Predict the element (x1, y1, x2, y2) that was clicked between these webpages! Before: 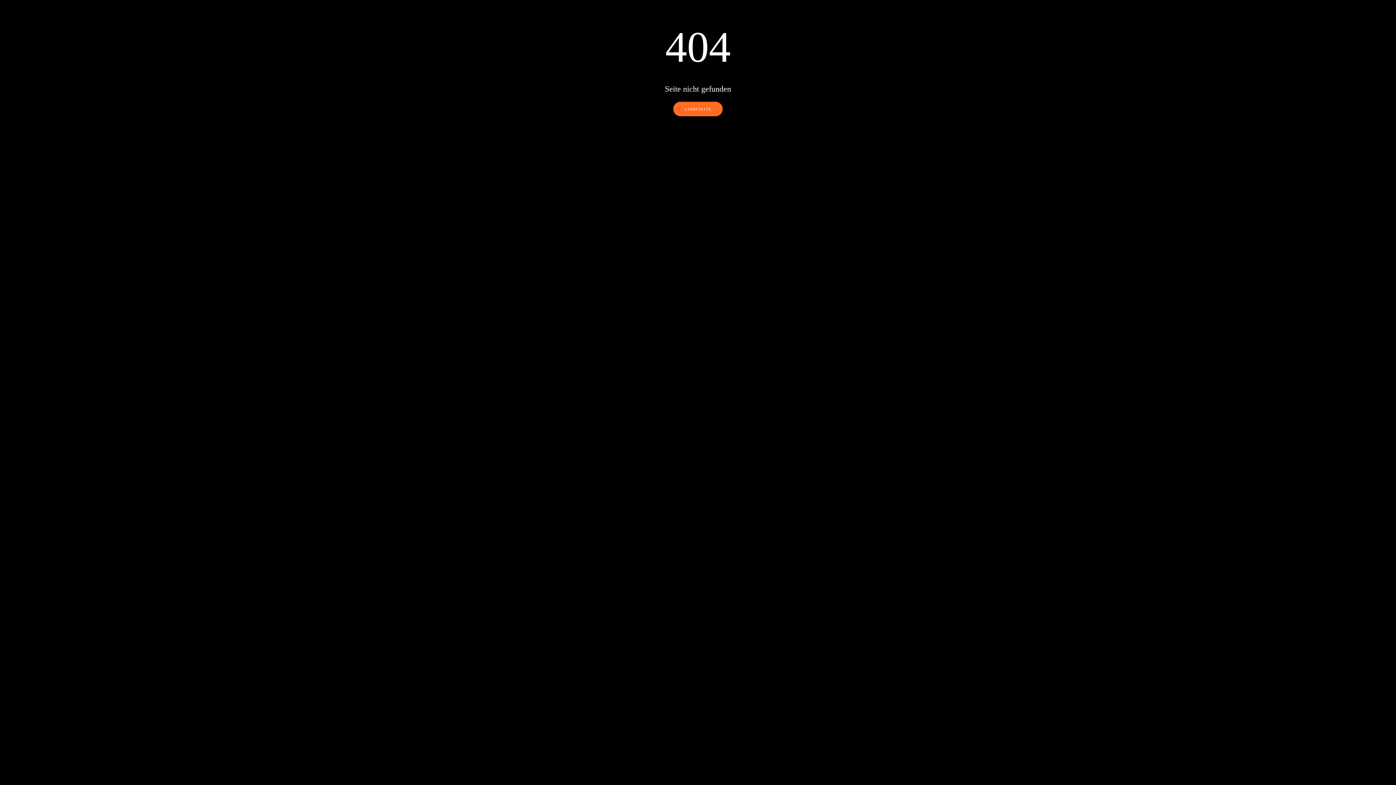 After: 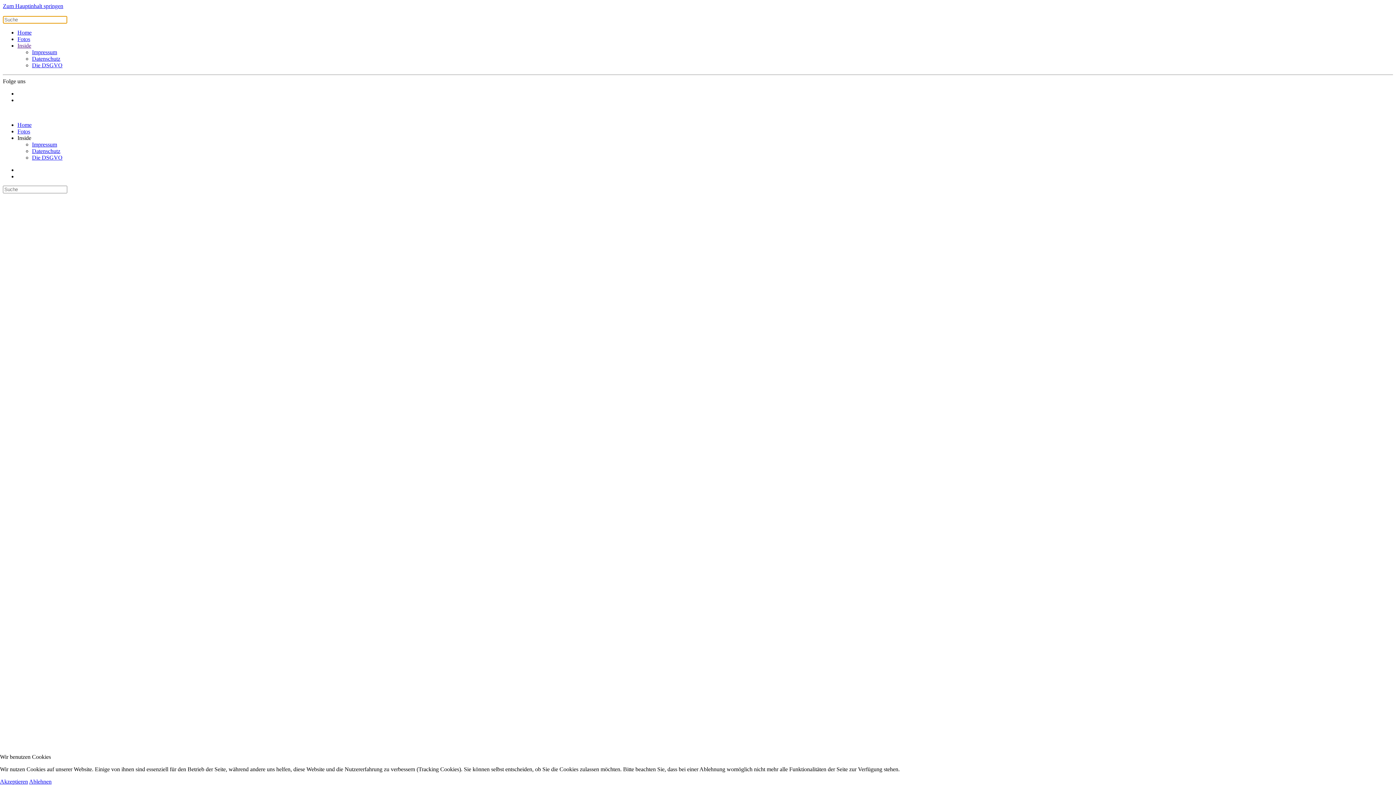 Action: bbox: (673, 101, 722, 116) label: STARTSEITE